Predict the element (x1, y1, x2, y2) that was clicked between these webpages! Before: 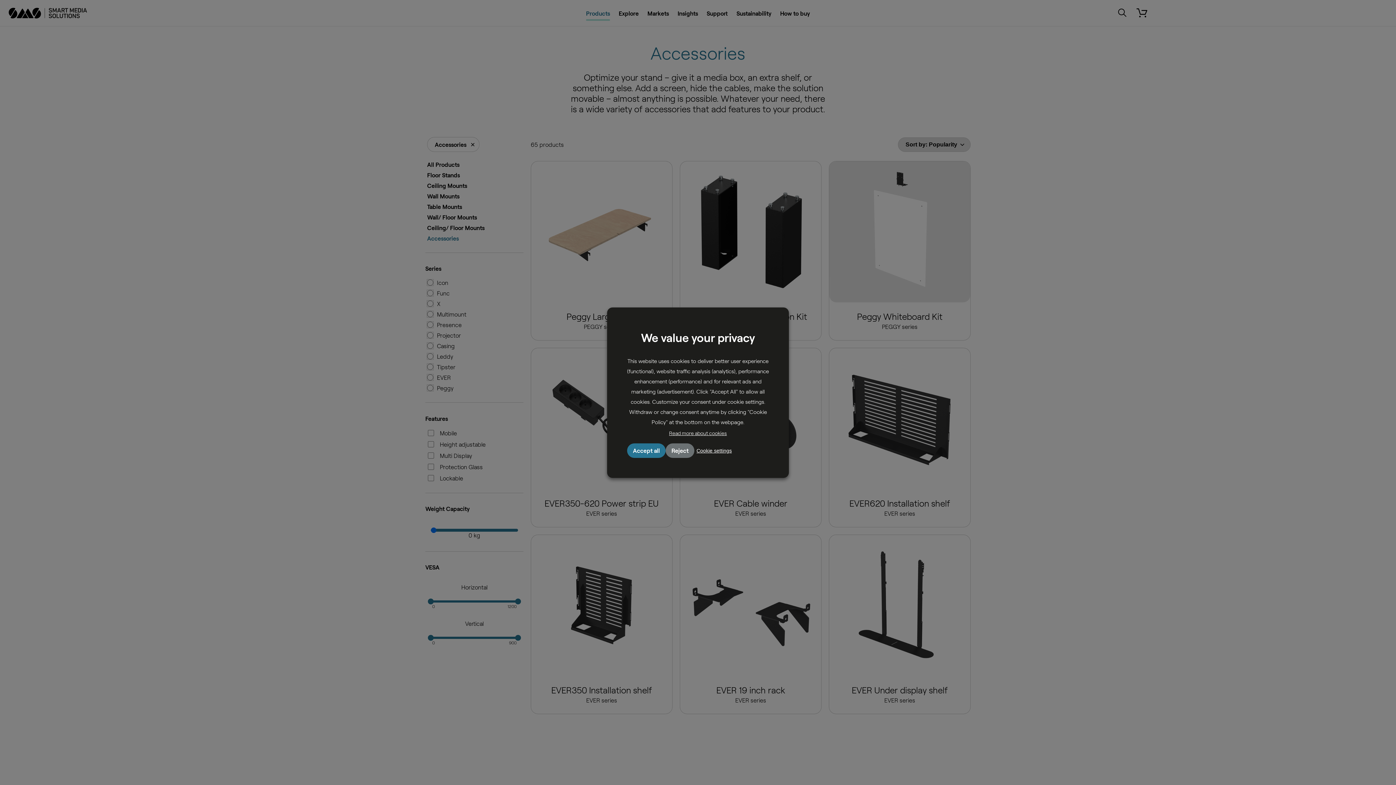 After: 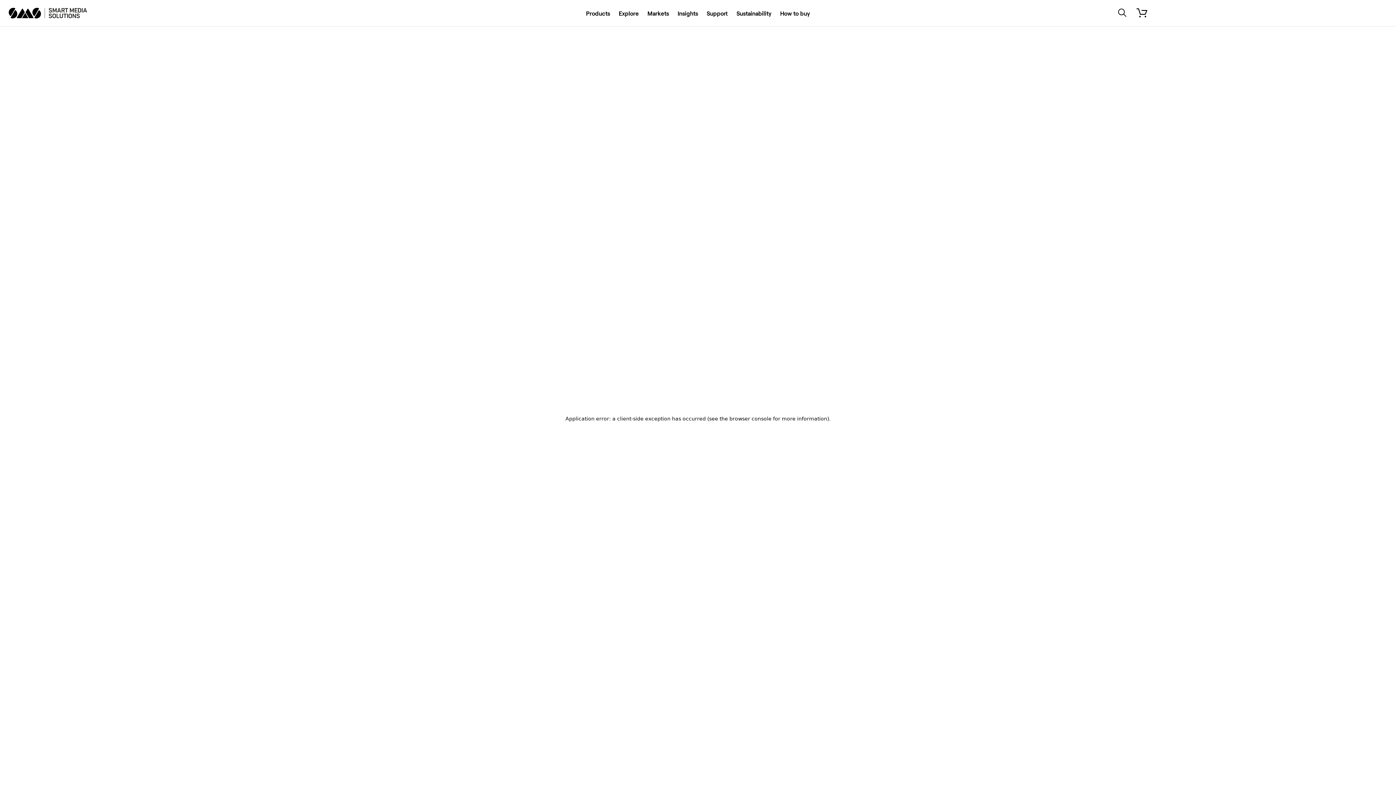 Action: bbox: (627, 430, 769, 436) label: Read more about cookies